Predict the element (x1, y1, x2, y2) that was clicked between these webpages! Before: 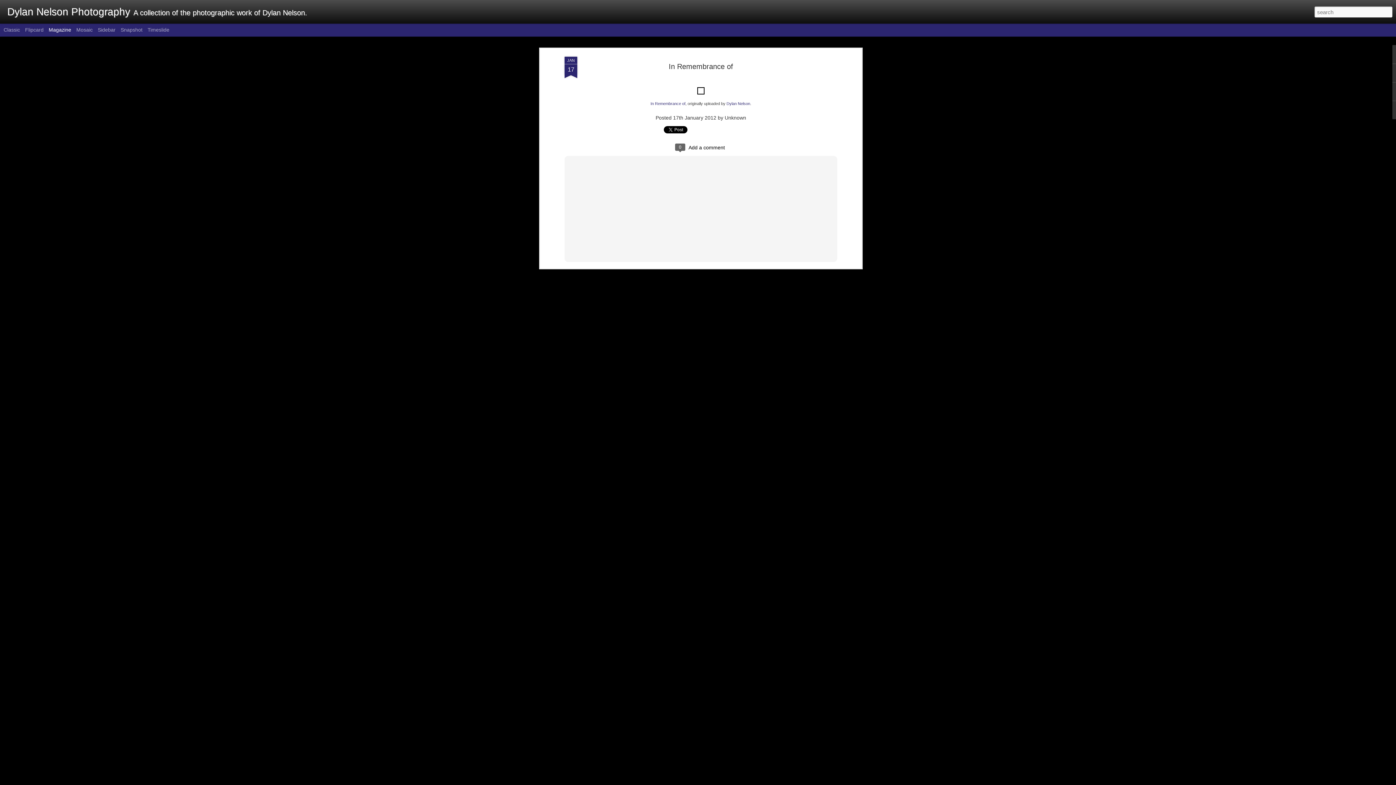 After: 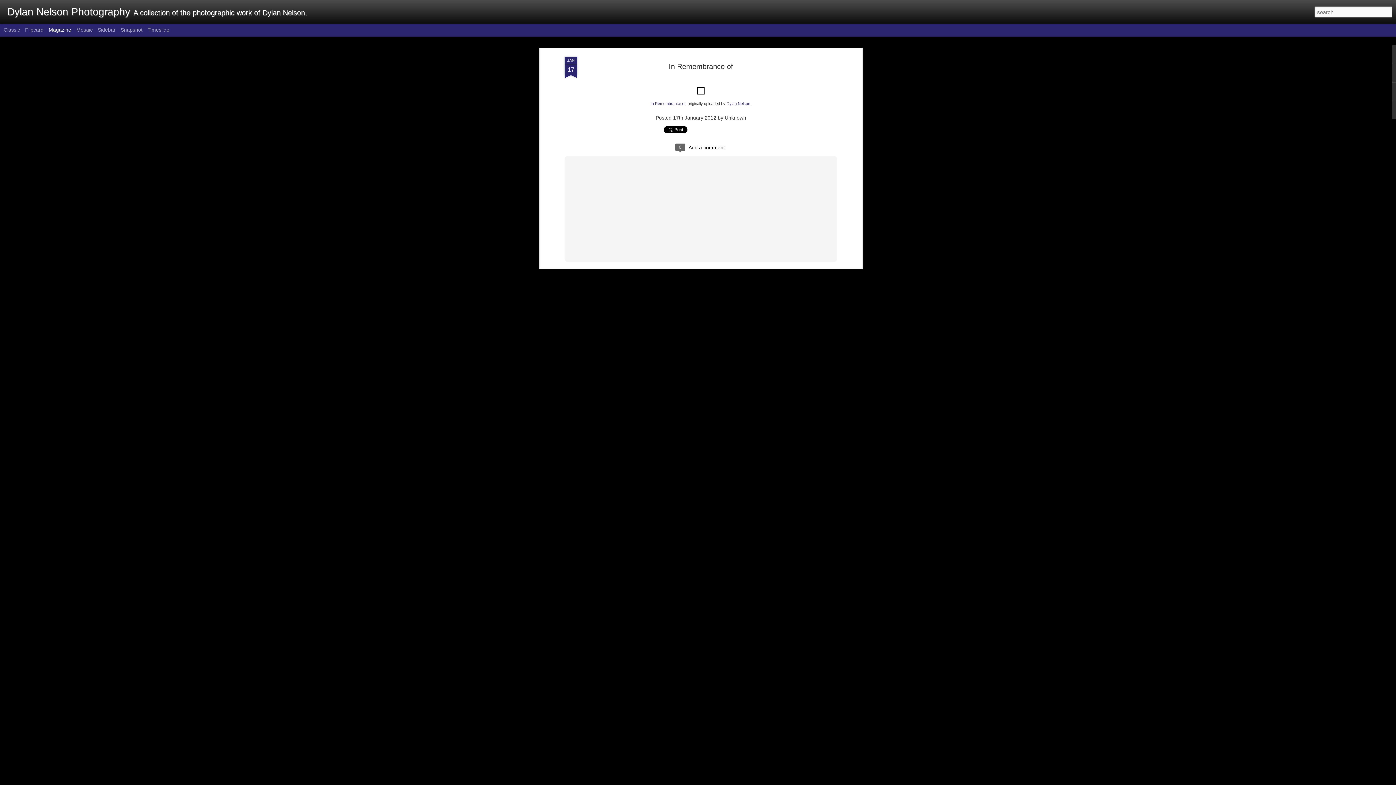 Action: label: JAN
17 bbox: (564, 56, 577, 78)